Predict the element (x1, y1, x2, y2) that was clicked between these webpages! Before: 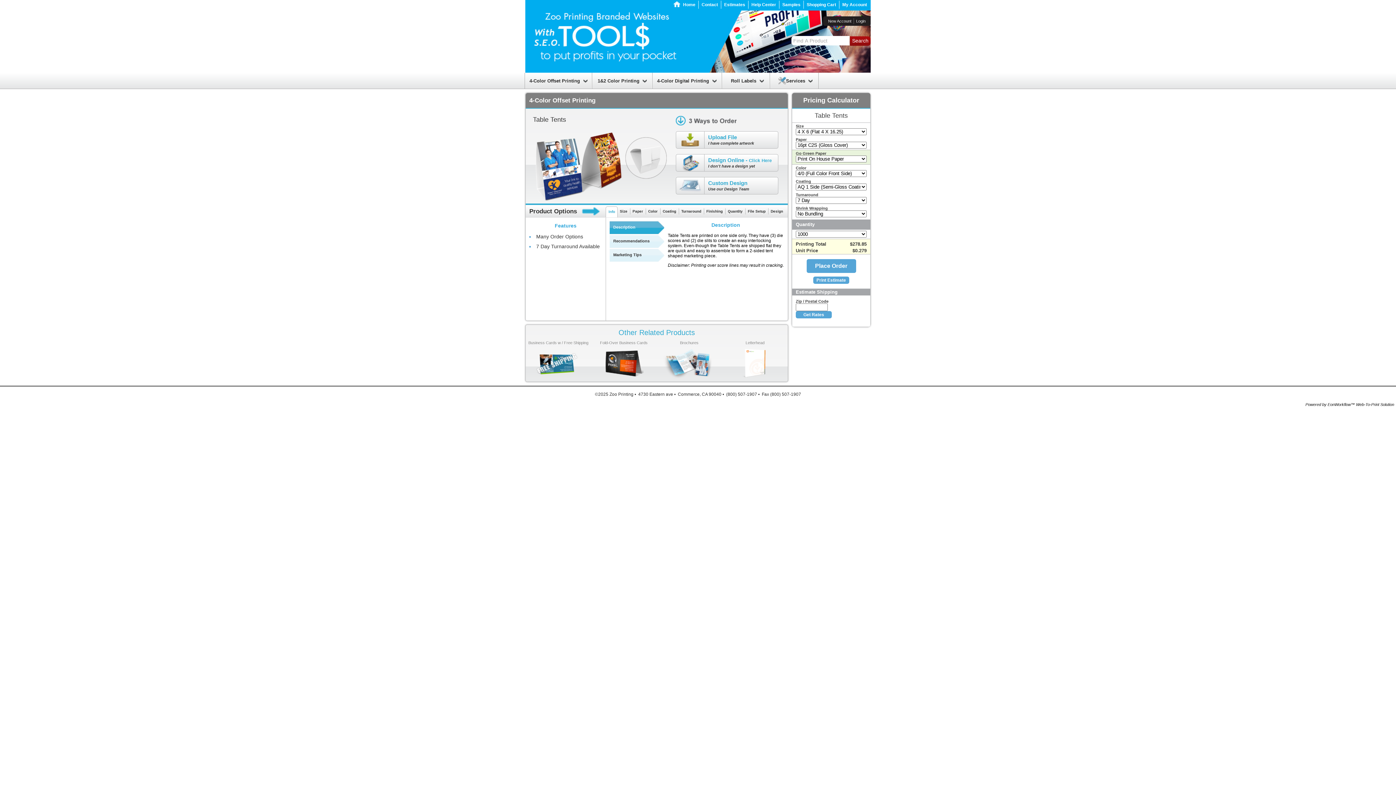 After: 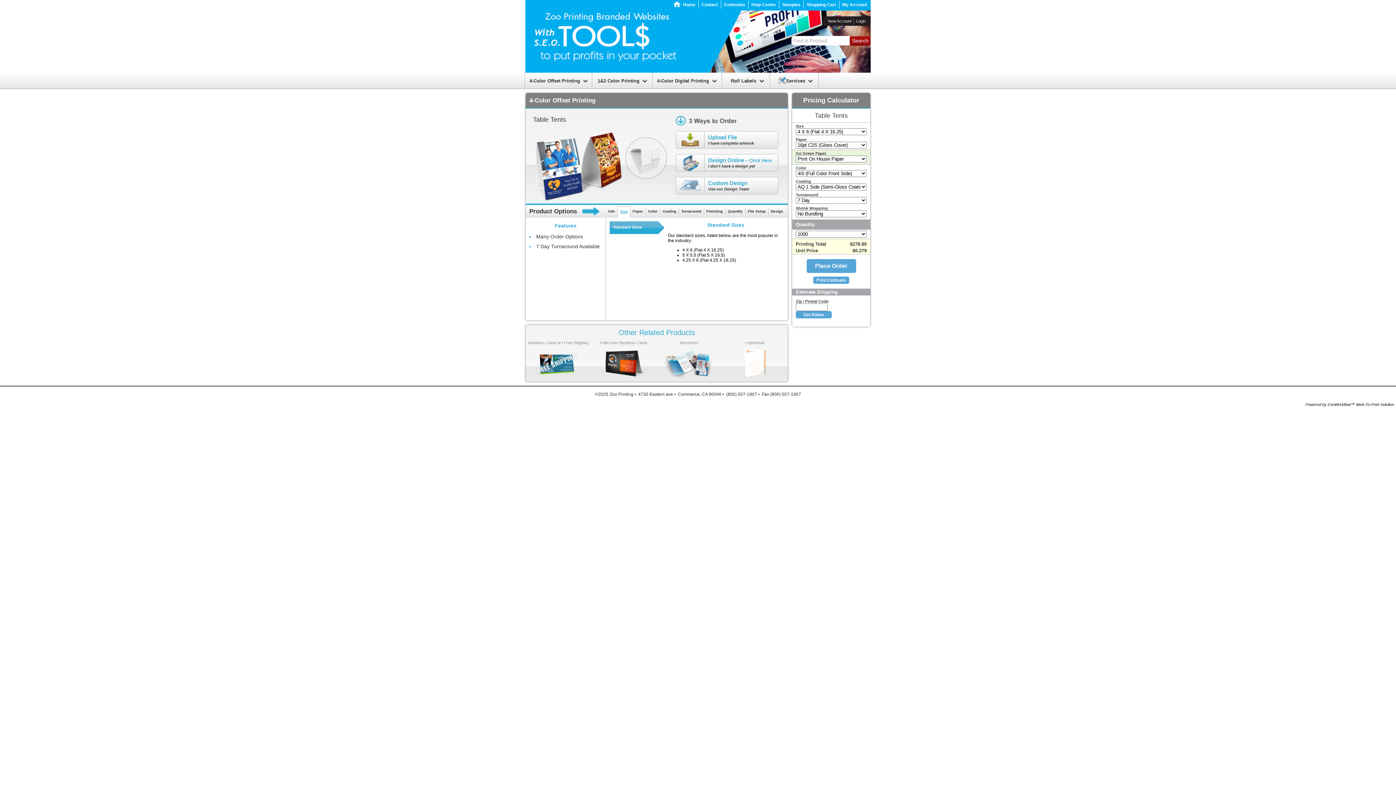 Action: bbox: (617, 208, 630, 214) label: Size